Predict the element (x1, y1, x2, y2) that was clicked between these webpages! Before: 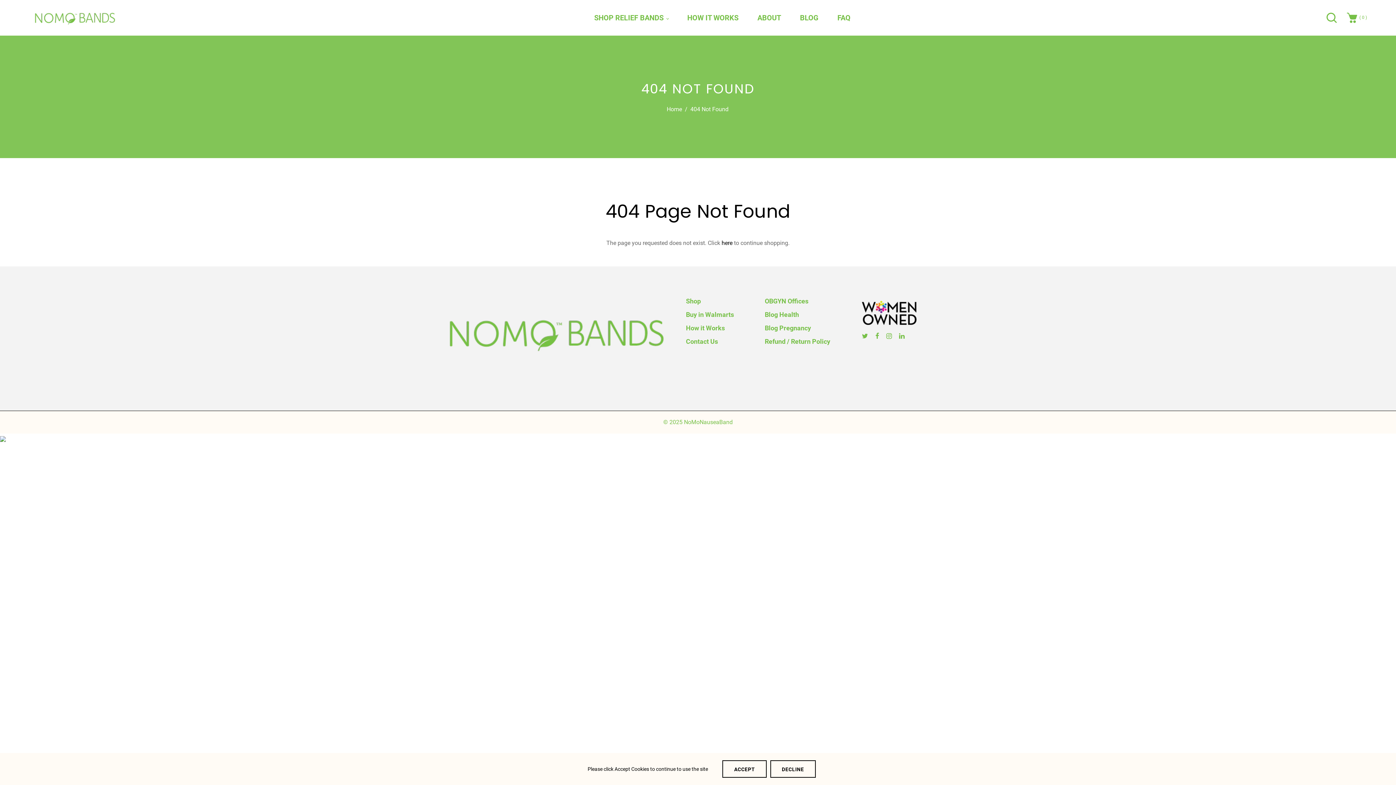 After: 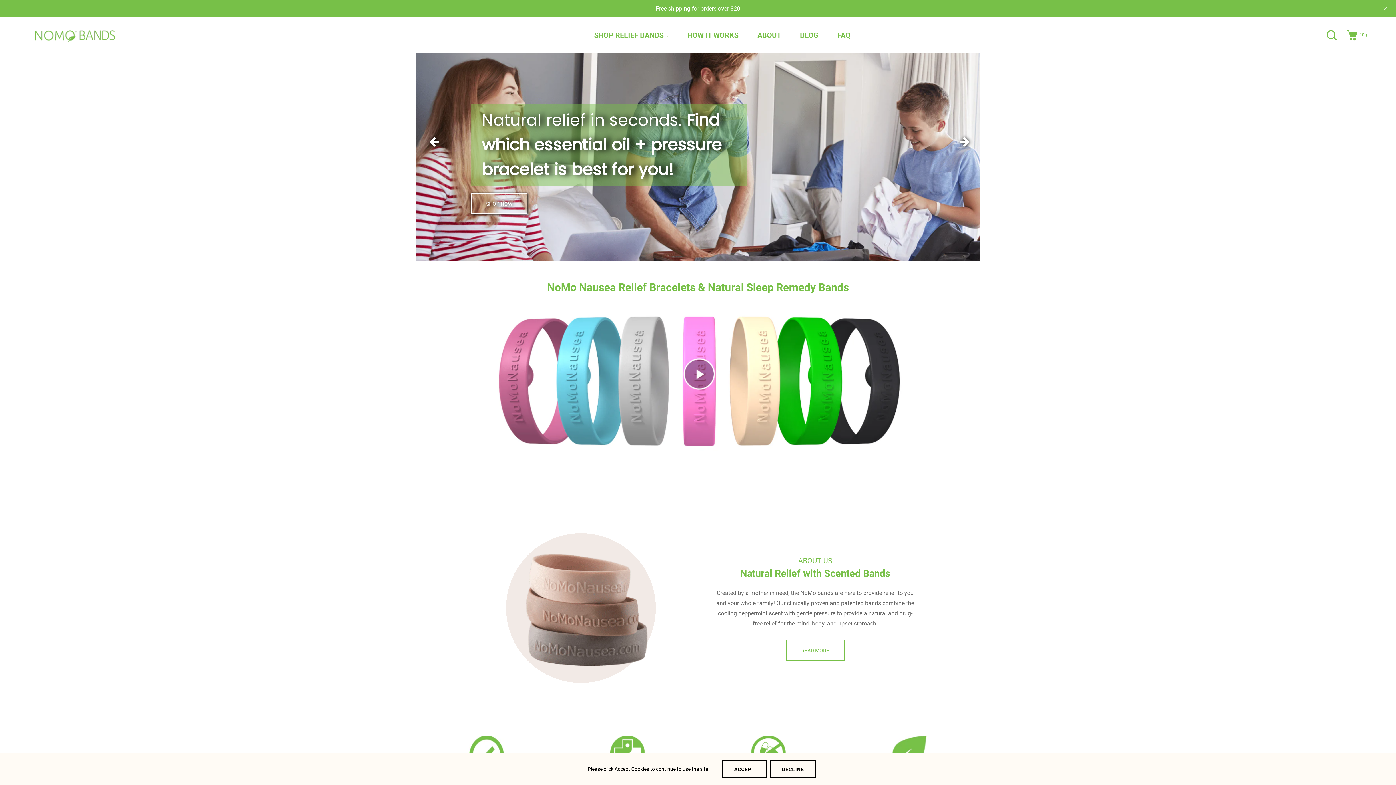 Action: bbox: (430, 308, 683, 358)